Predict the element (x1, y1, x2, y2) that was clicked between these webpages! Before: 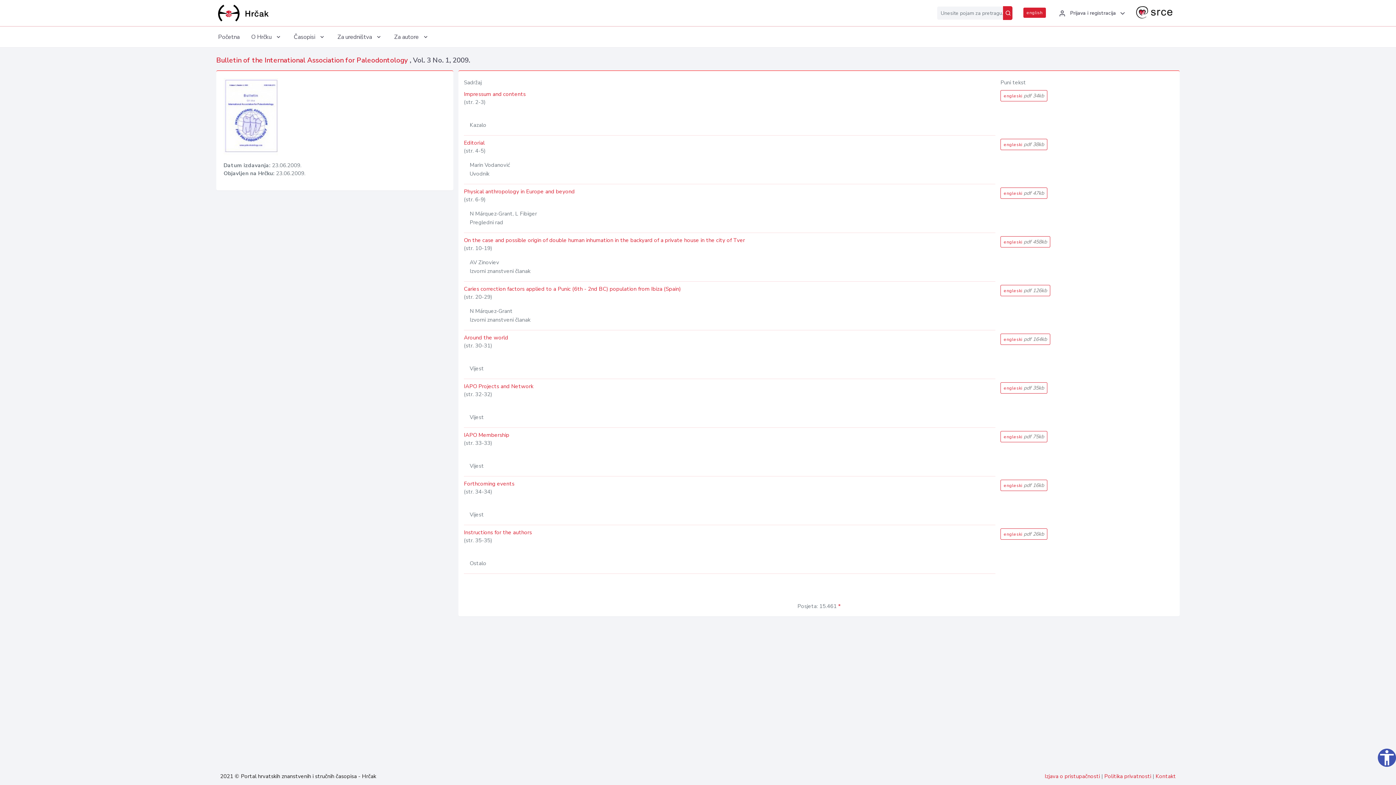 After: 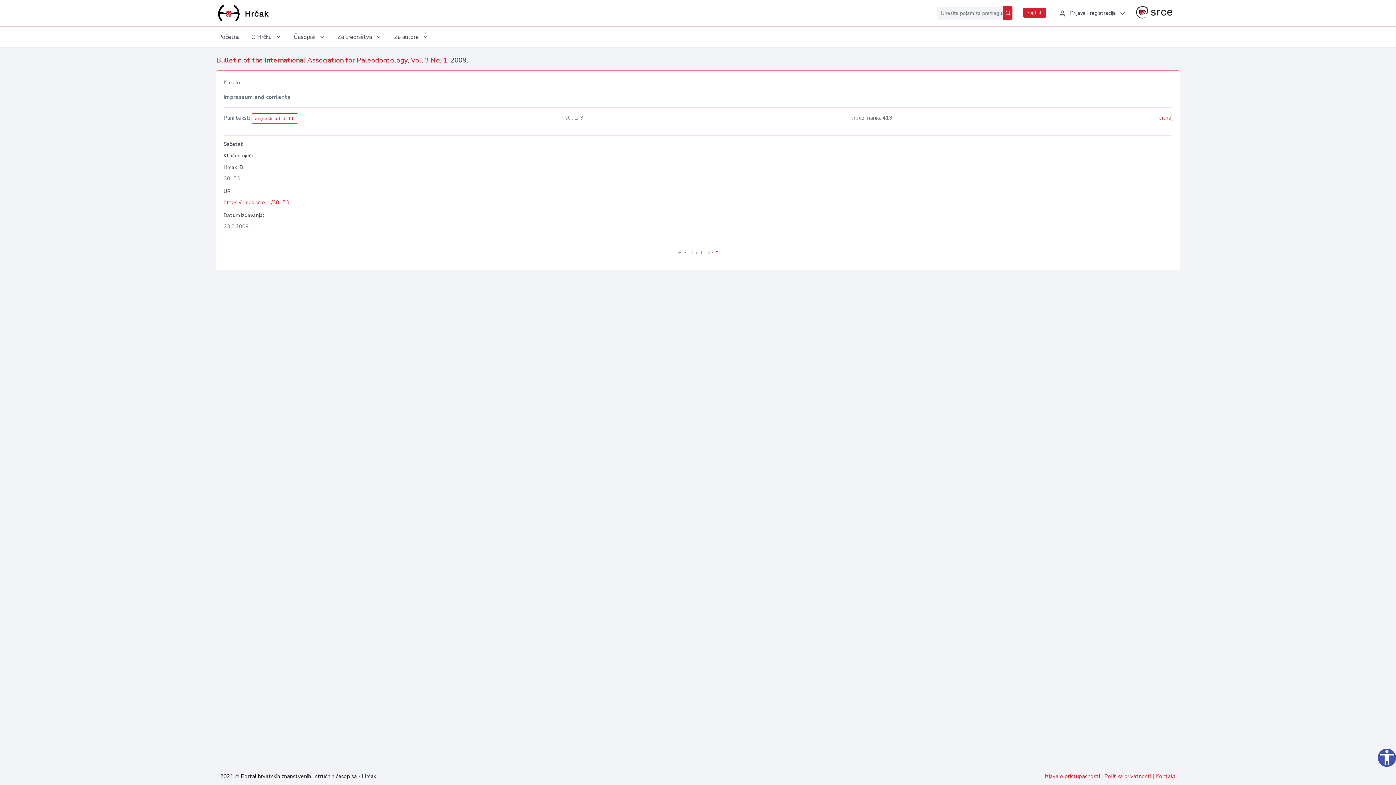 Action: label: Impressum and contents bbox: (464, 90, 995, 98)